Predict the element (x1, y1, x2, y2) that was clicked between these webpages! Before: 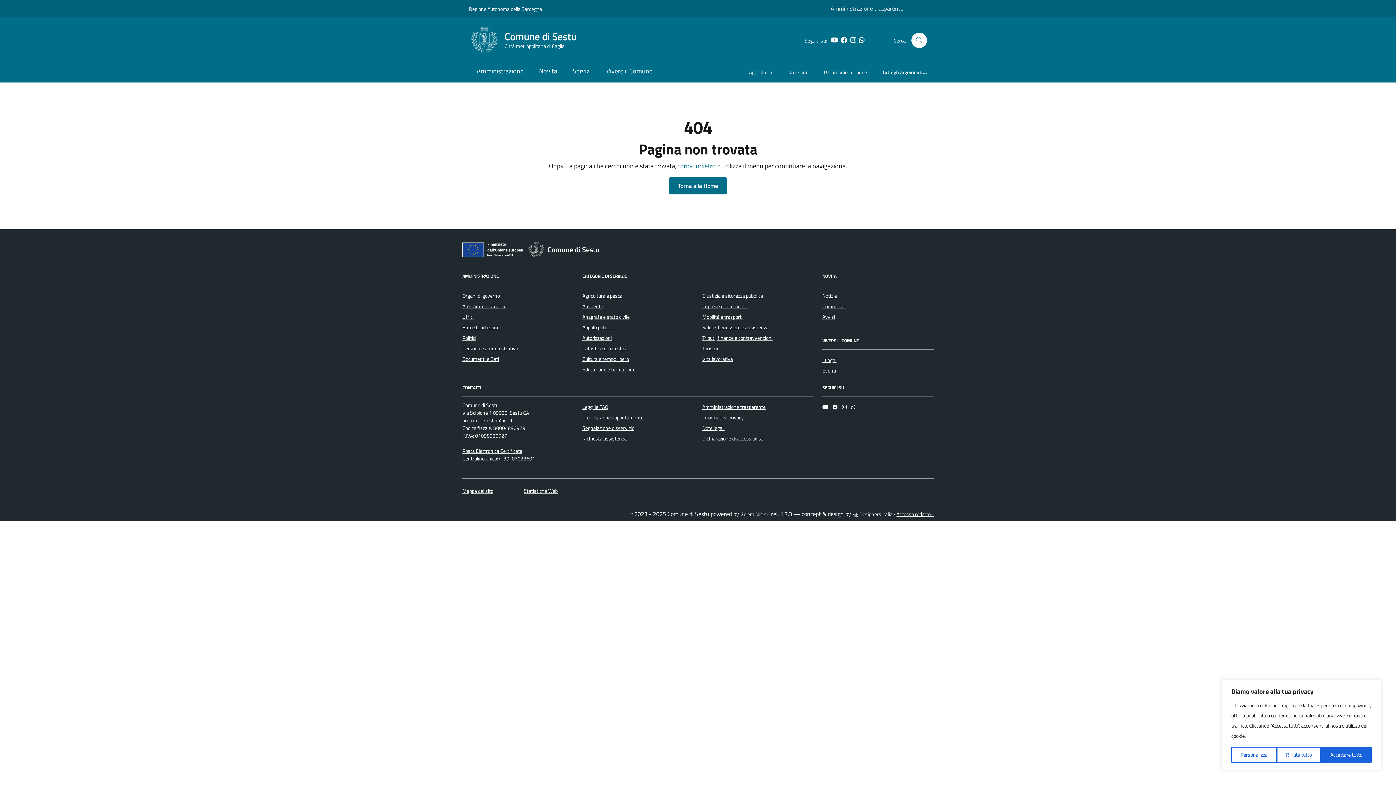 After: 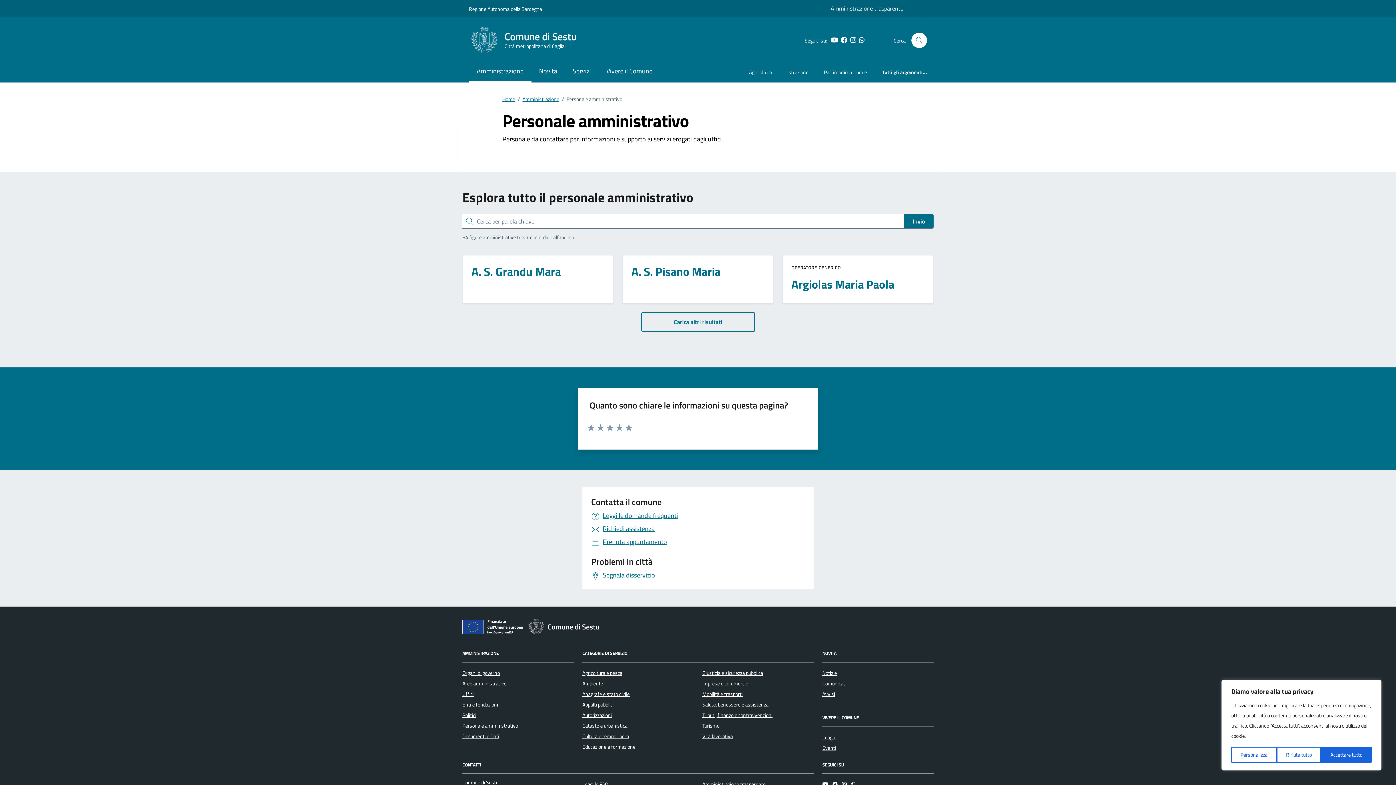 Action: label: Personale amministrativo bbox: (462, 344, 518, 352)